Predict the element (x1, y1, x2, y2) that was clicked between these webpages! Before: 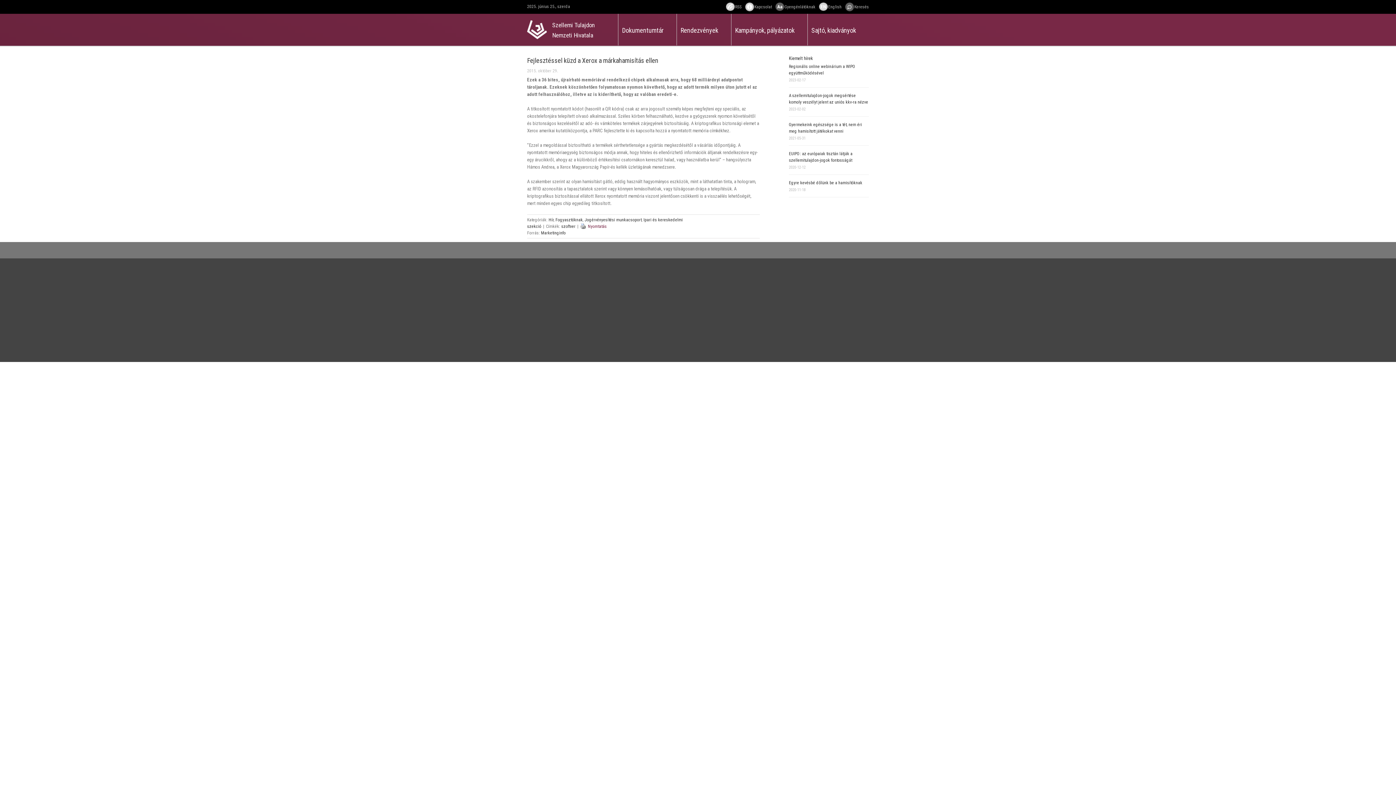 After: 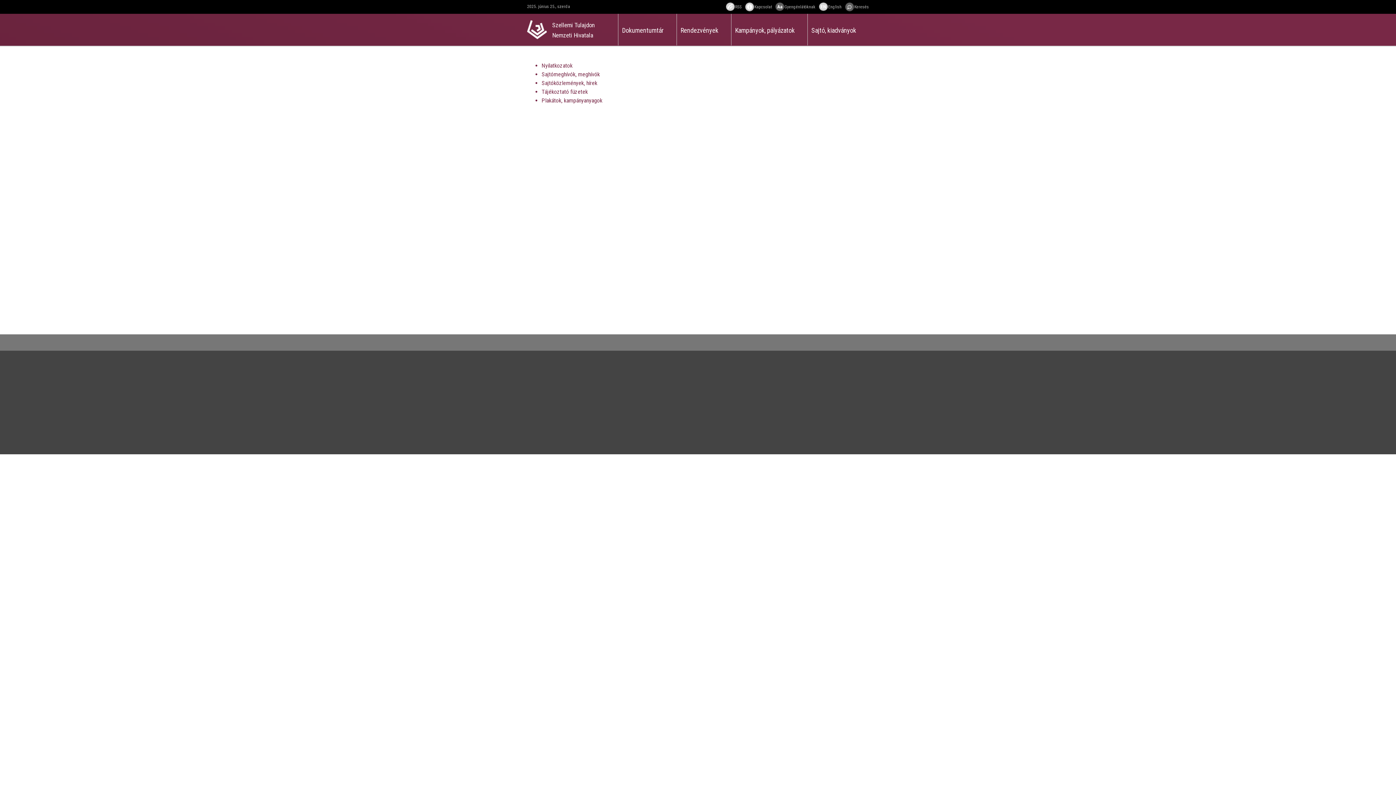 Action: bbox: (811, 16, 856, 44) label: Sajtó, kiadványok